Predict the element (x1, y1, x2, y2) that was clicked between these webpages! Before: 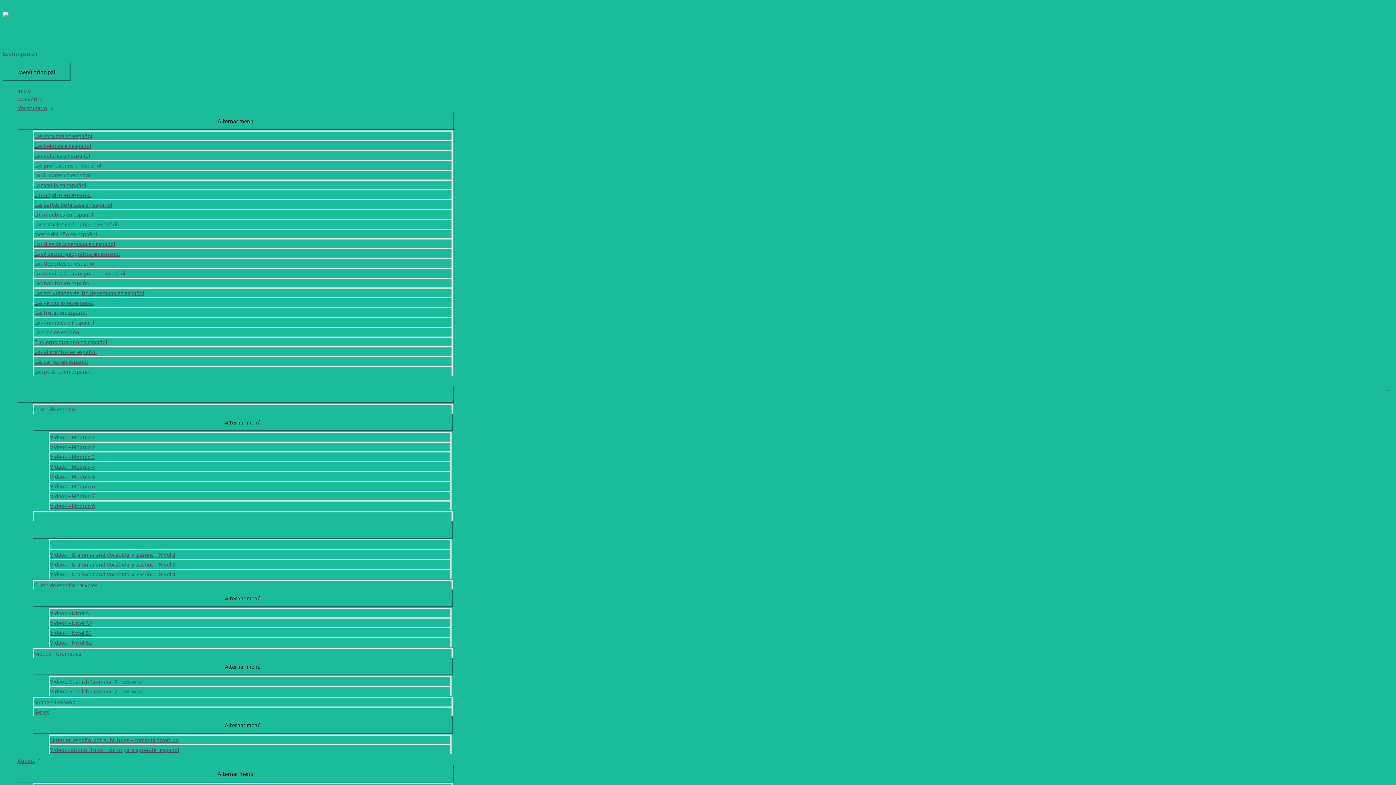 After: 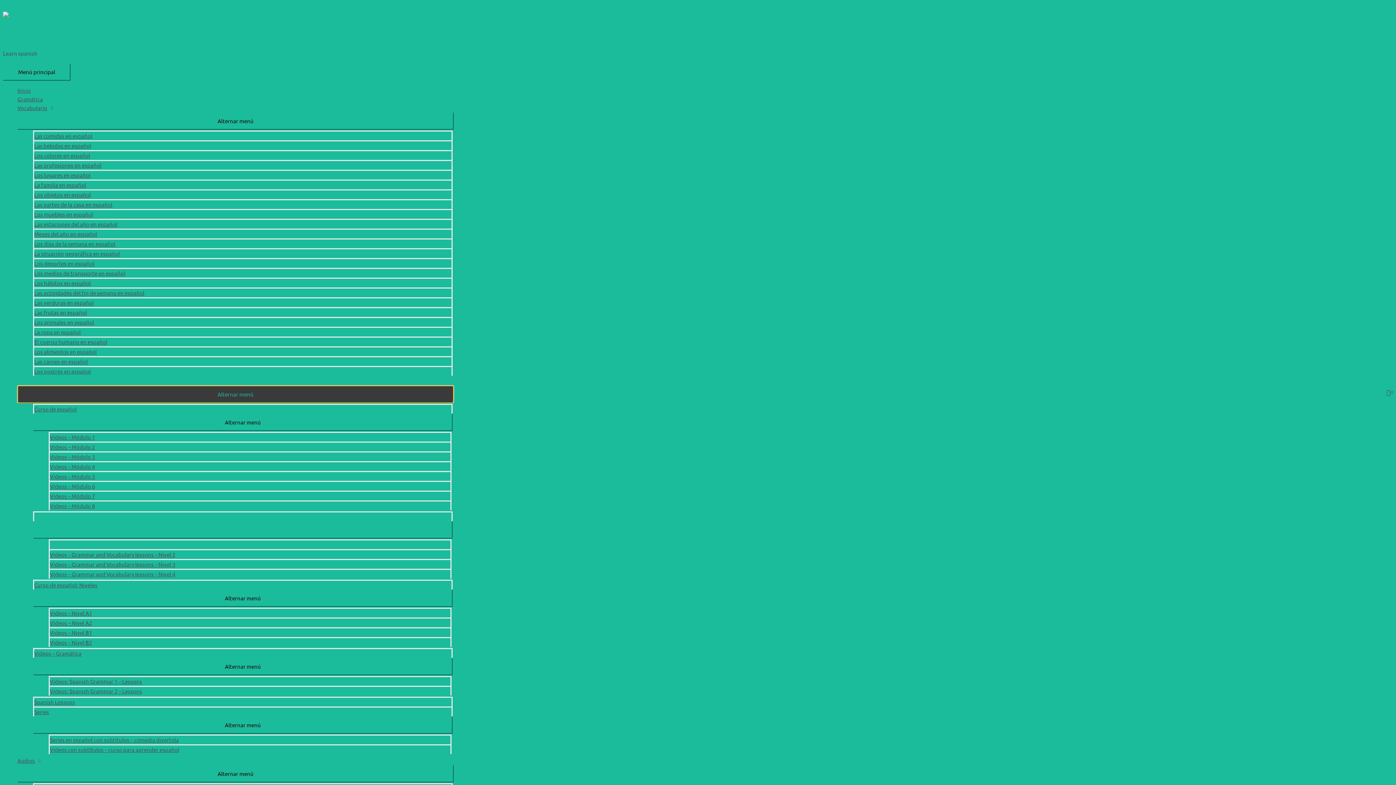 Action: bbox: (17, 385, 453, 403) label: Alternar menú